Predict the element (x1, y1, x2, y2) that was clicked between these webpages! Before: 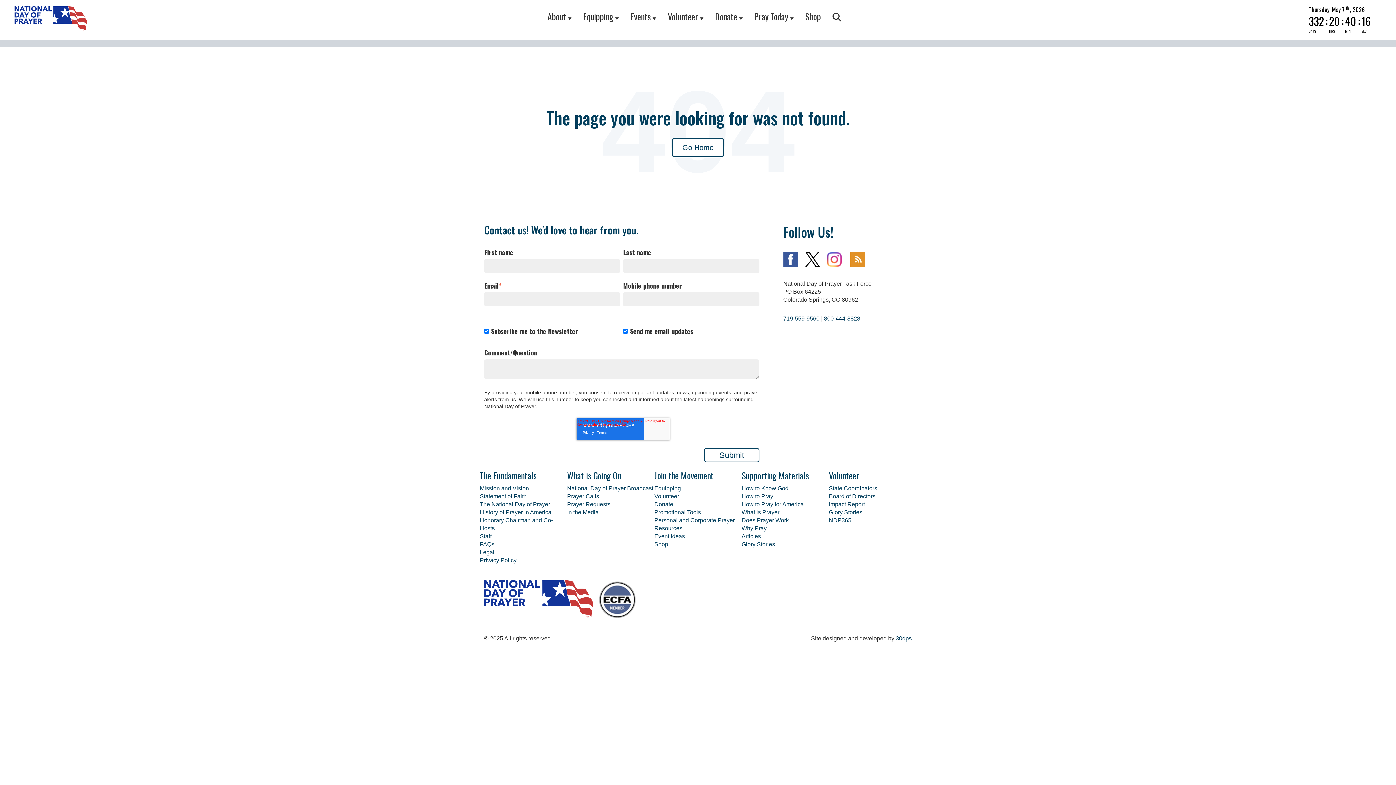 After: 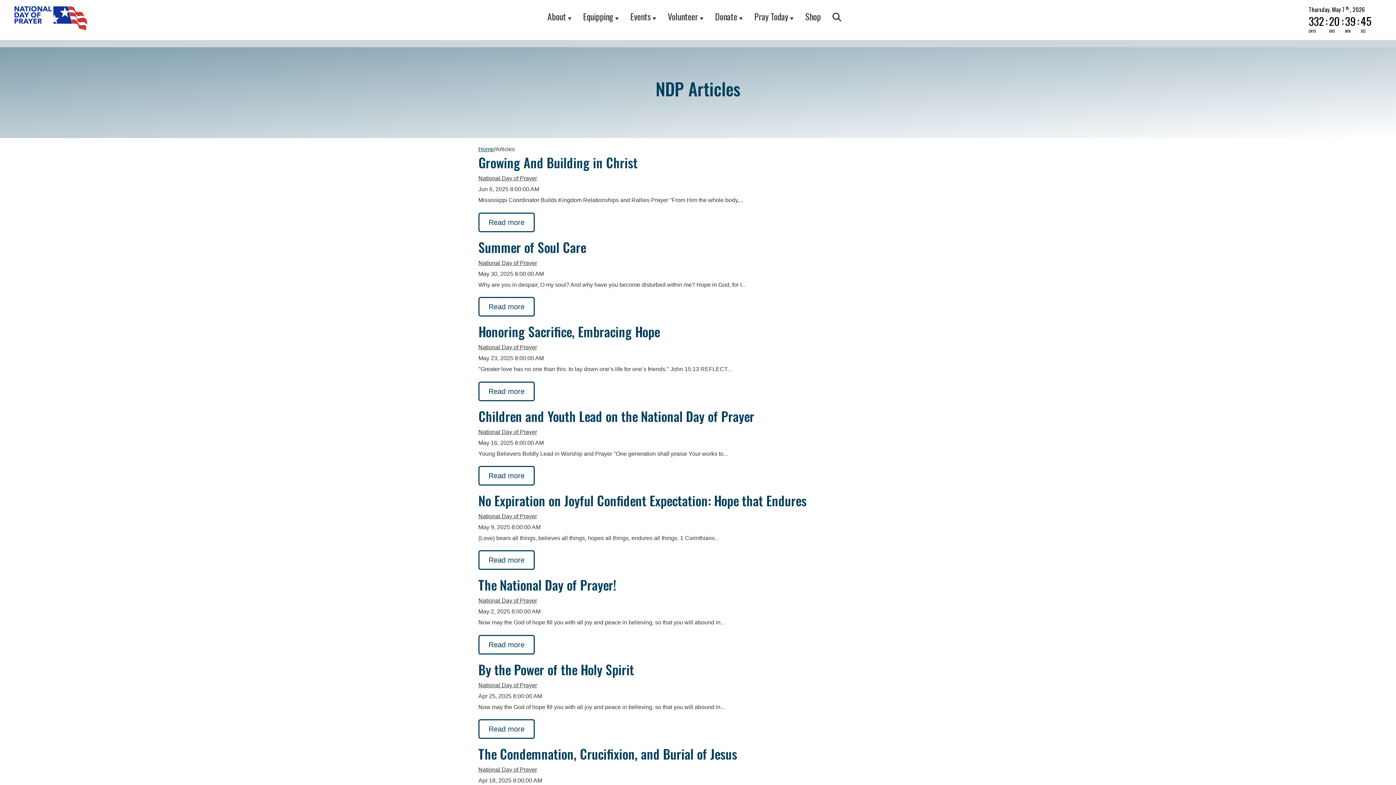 Action: label: Articles bbox: (741, 533, 761, 539)